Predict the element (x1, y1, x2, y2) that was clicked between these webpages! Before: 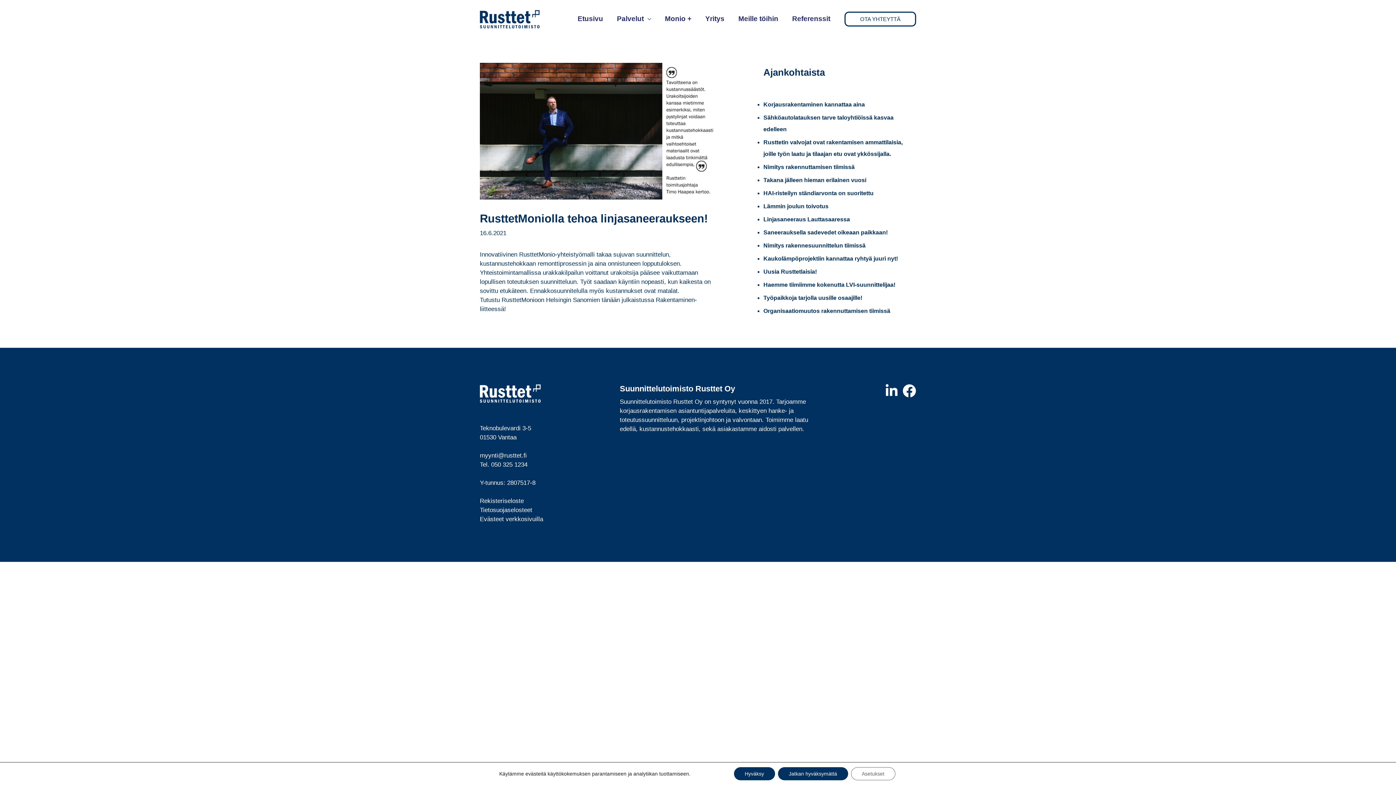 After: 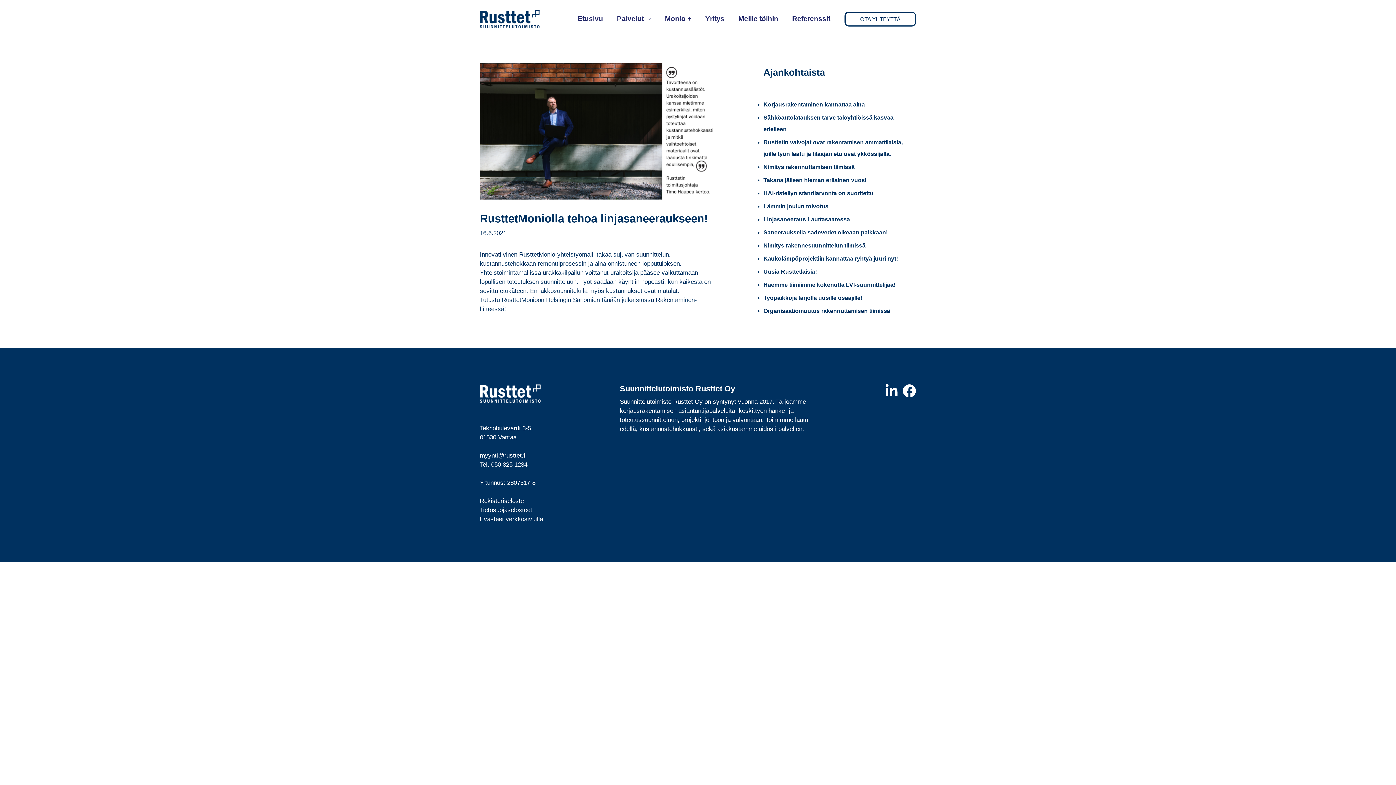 Action: bbox: (778, 767, 848, 780) label: Jatkan hyväksymättä